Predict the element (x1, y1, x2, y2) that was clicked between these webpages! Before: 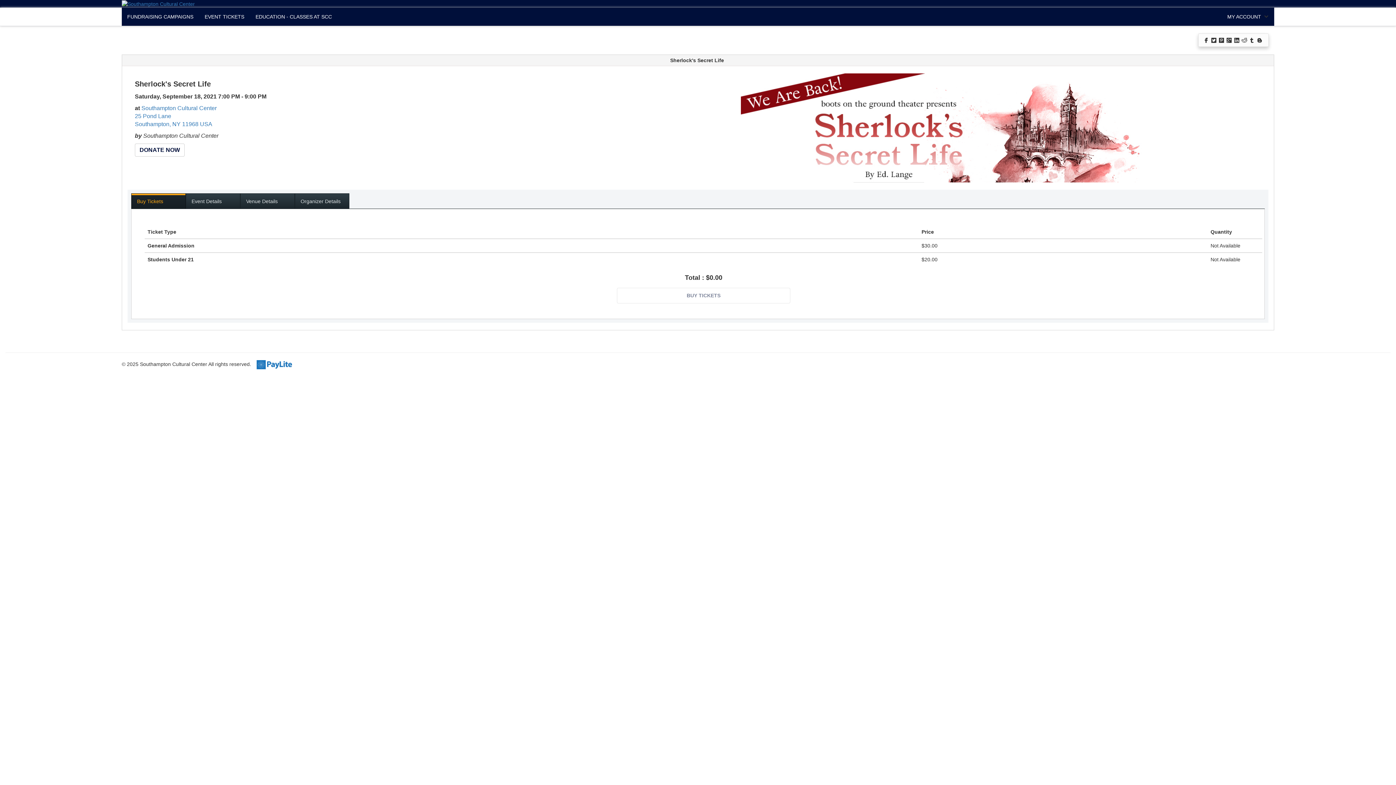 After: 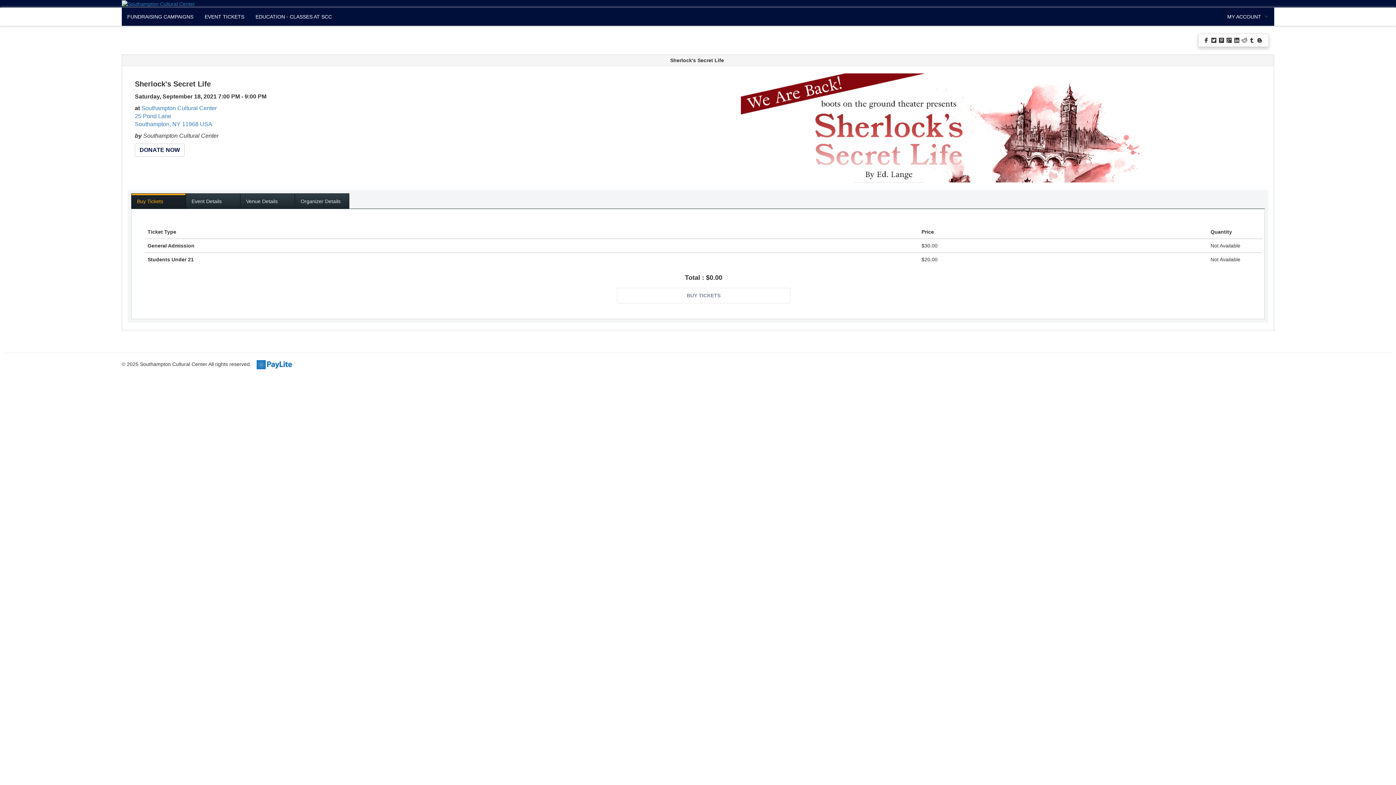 Action: bbox: (252, 361, 295, 367)